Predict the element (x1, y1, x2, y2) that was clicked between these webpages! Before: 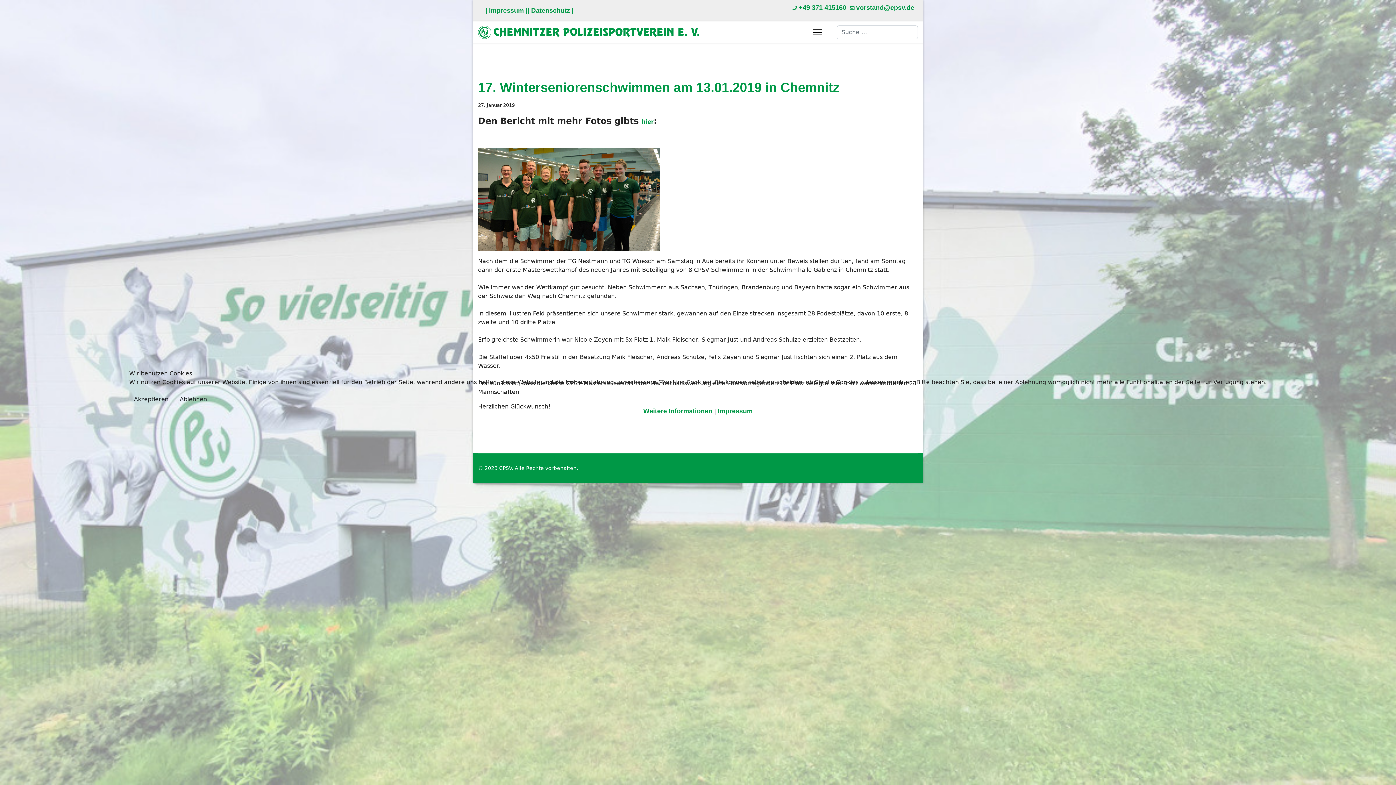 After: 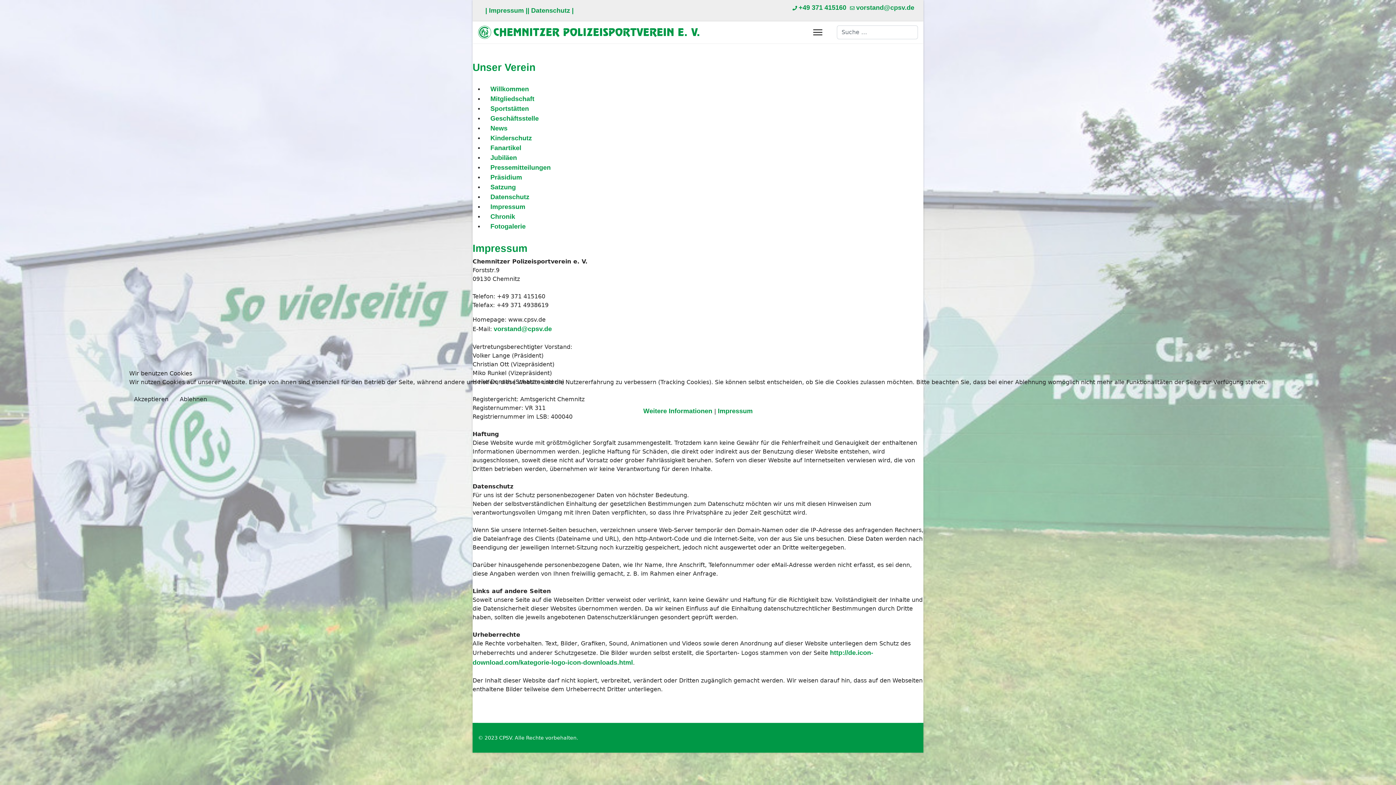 Action: bbox: (718, 407, 752, 414) label: Impressum